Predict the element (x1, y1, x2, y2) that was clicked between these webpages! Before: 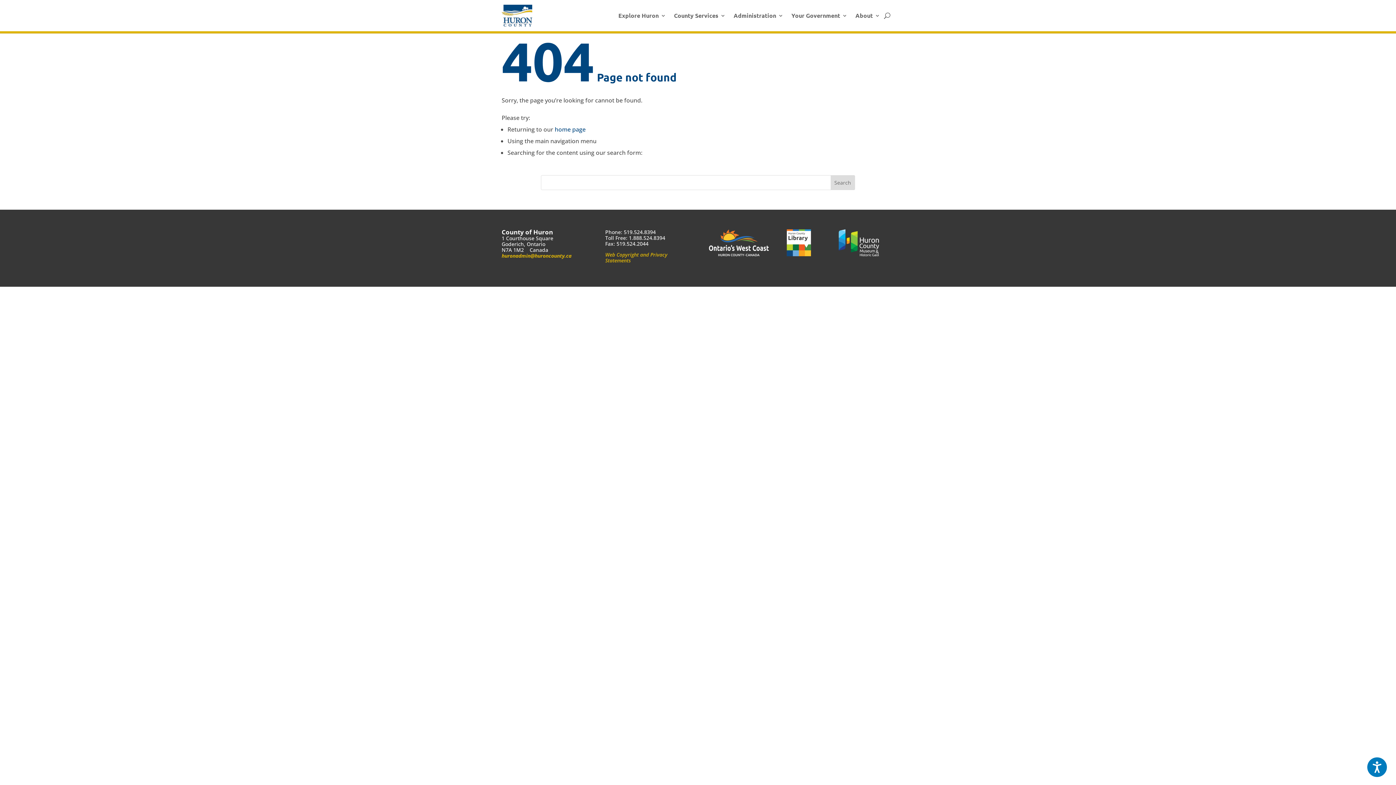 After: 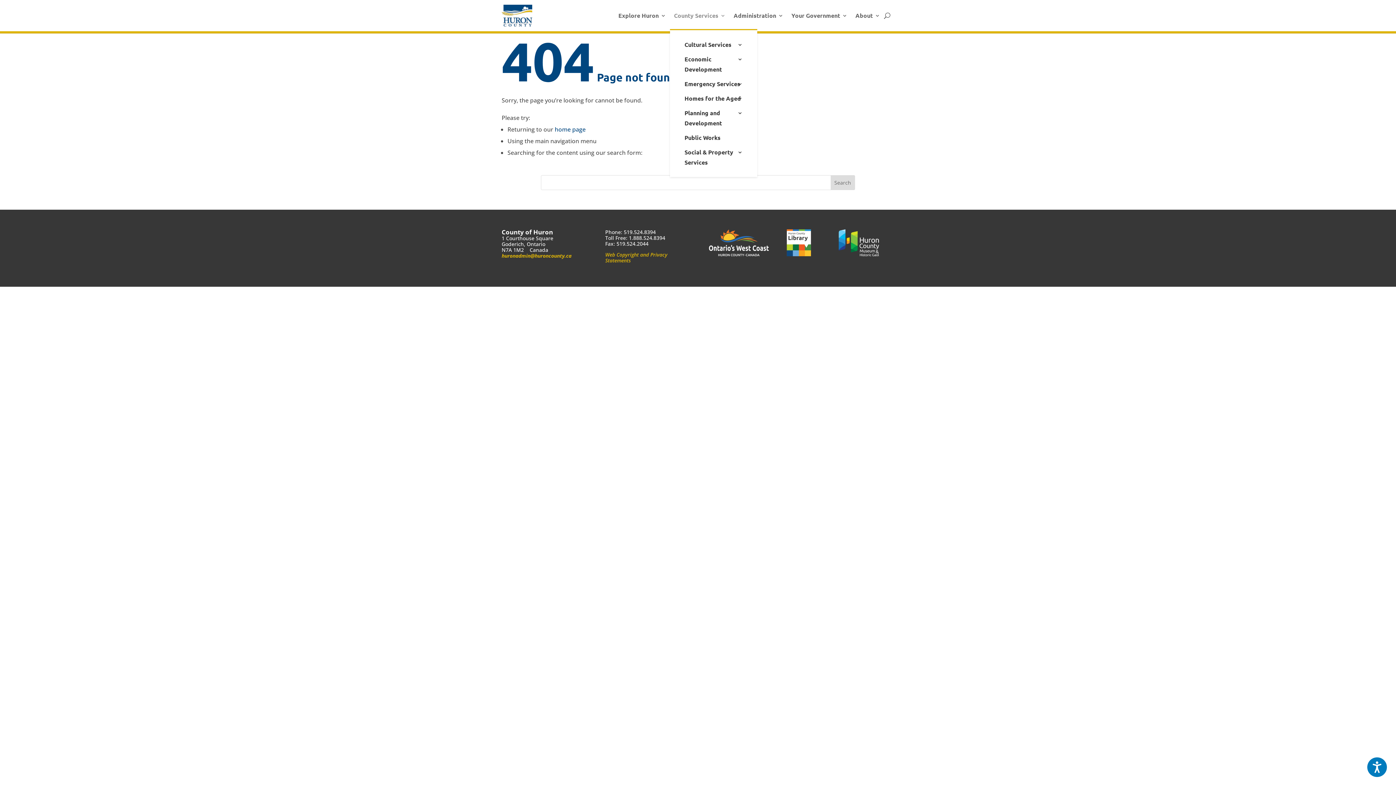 Action: label: County Services bbox: (674, 1, 725, 29)